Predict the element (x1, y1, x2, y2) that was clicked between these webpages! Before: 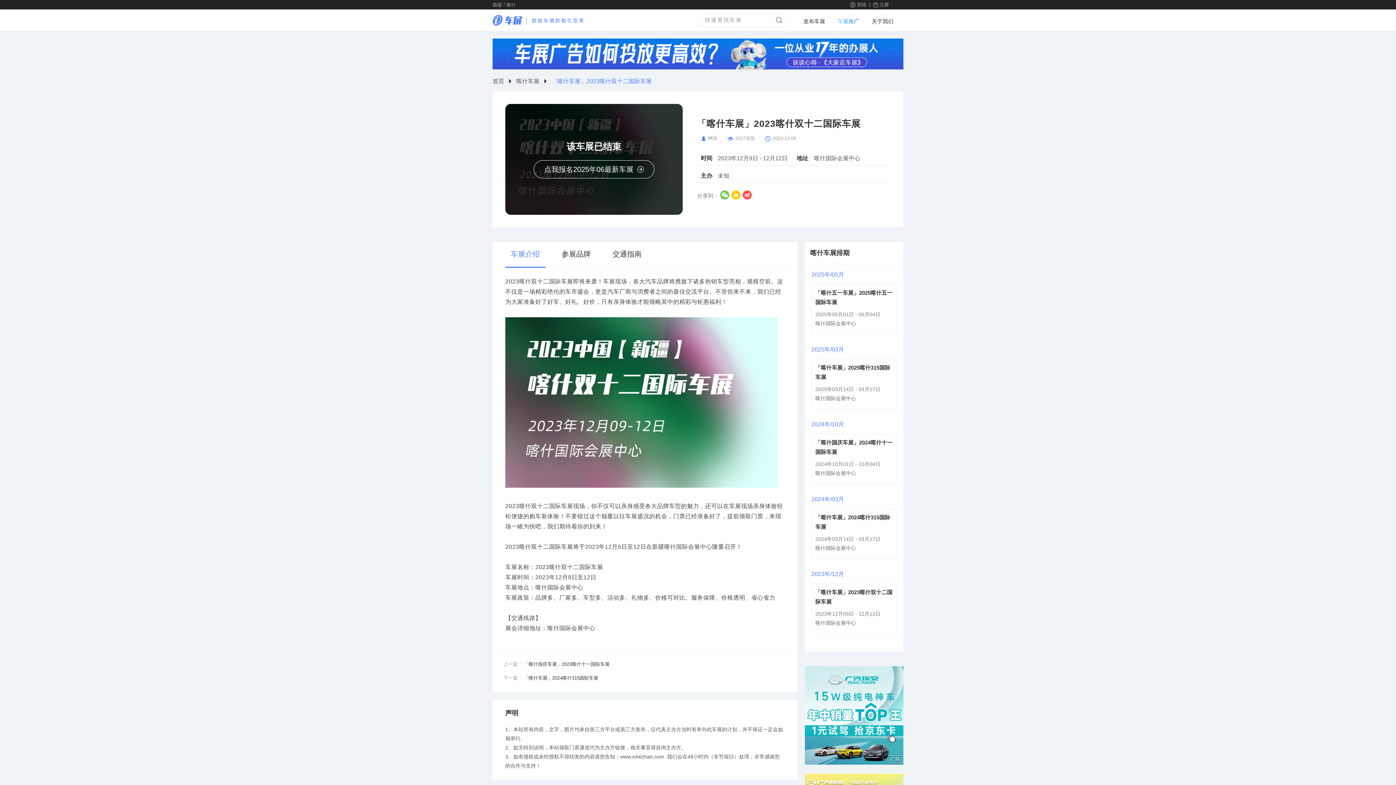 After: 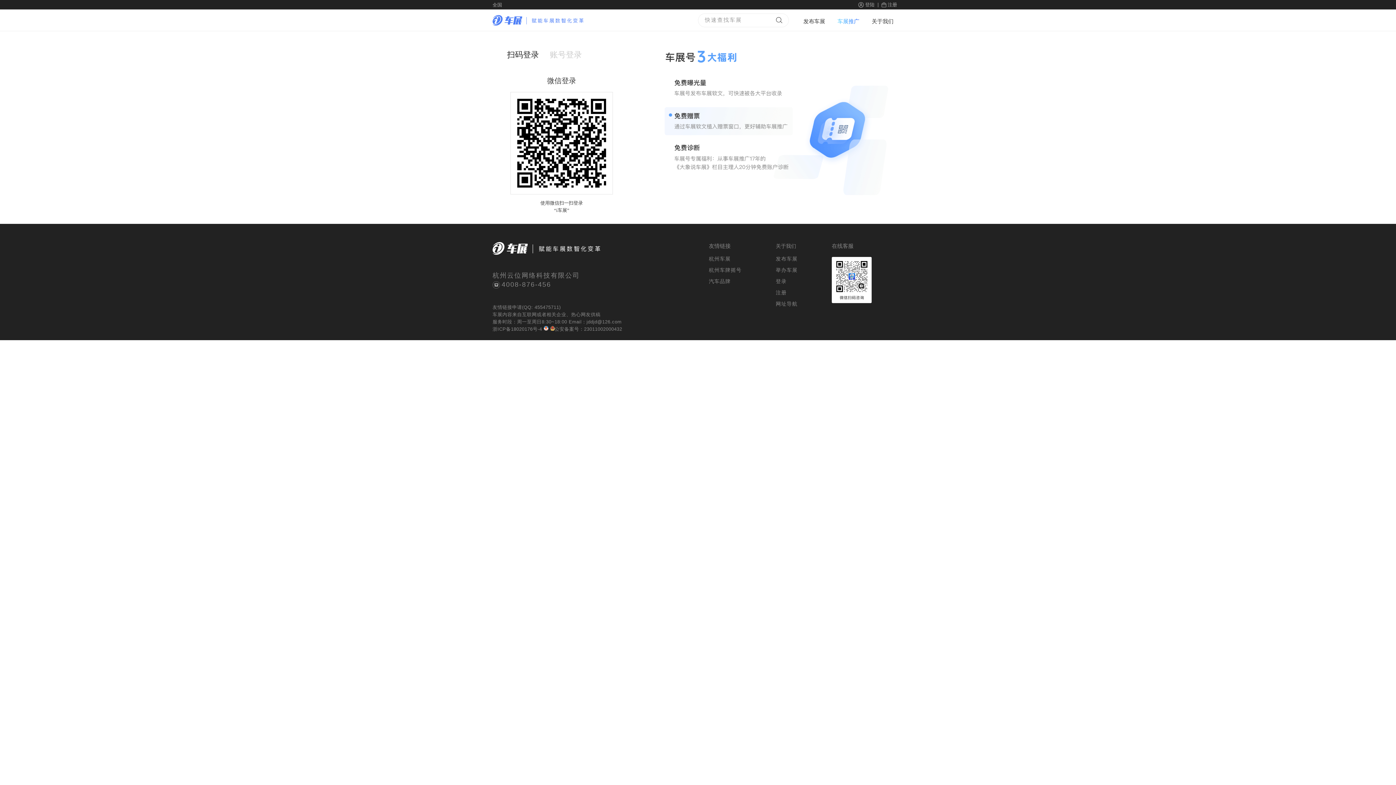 Action: label: 登陆 bbox: (857, 2, 866, 7)